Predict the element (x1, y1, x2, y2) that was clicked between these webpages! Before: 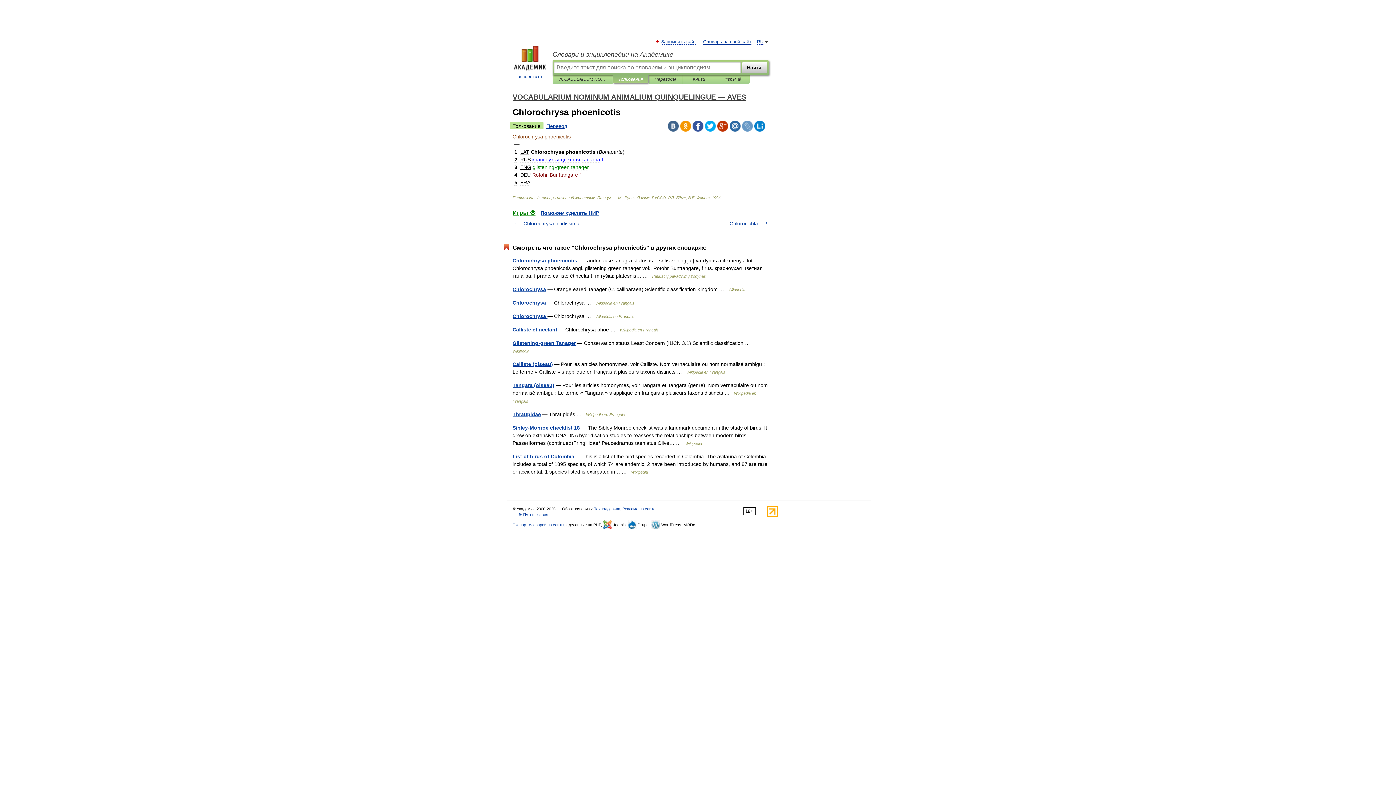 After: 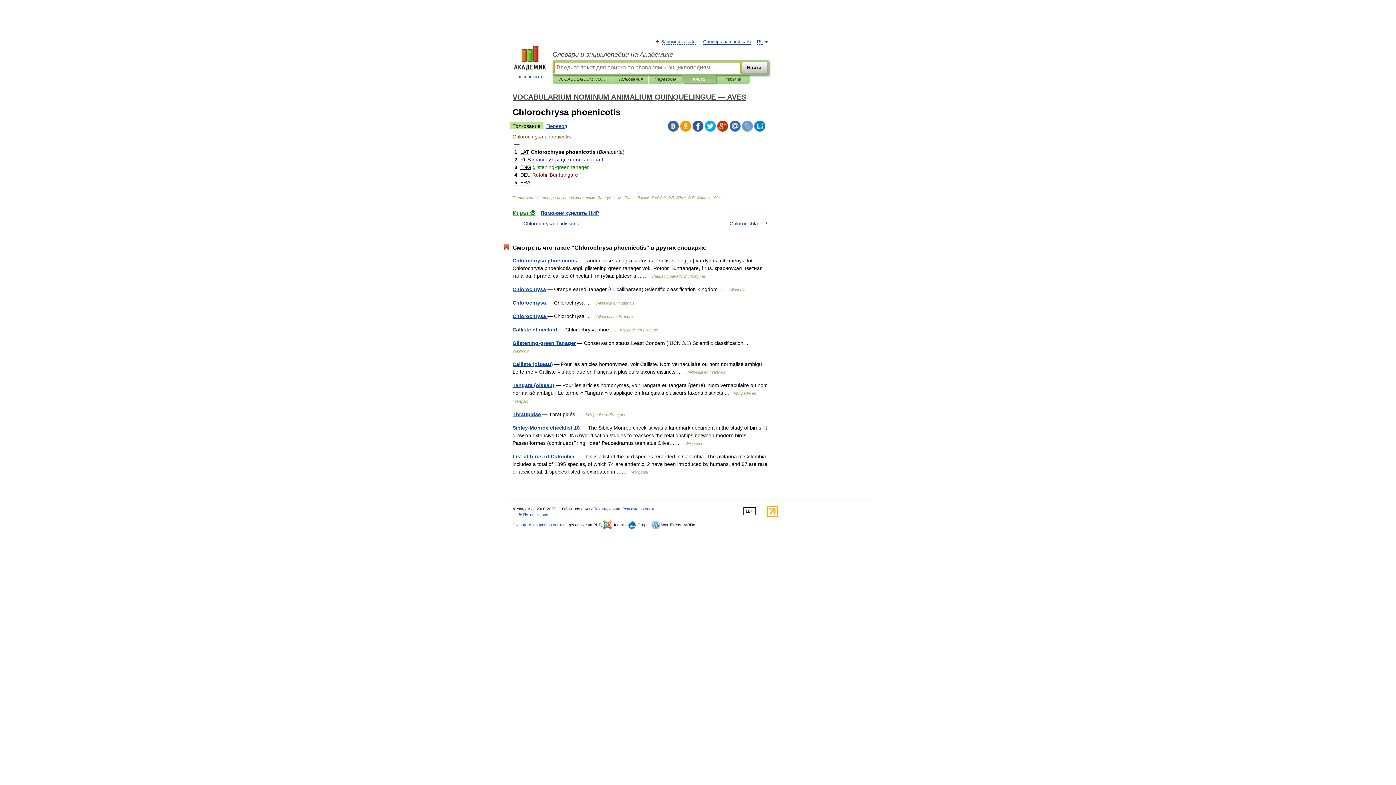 Action: bbox: (688, 75, 710, 83) label: Книги